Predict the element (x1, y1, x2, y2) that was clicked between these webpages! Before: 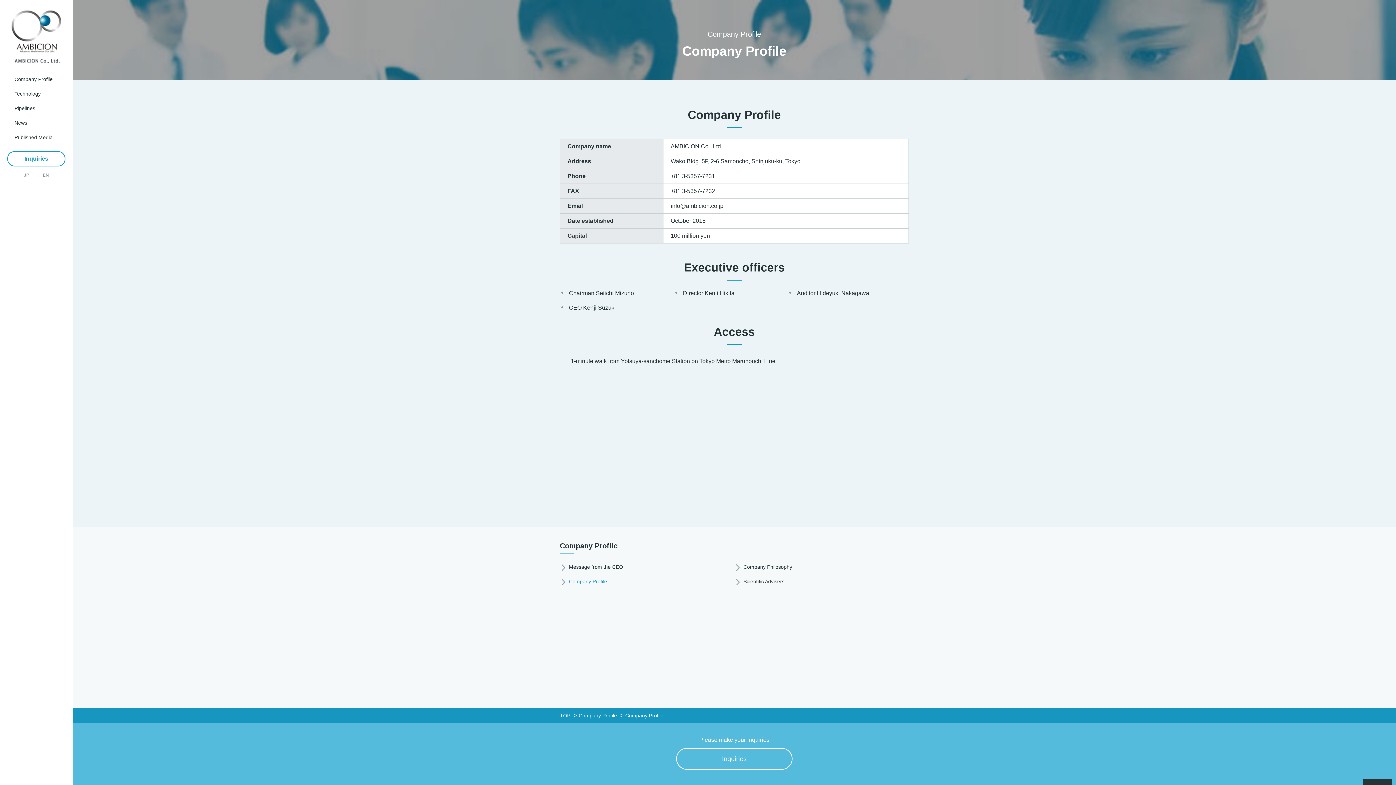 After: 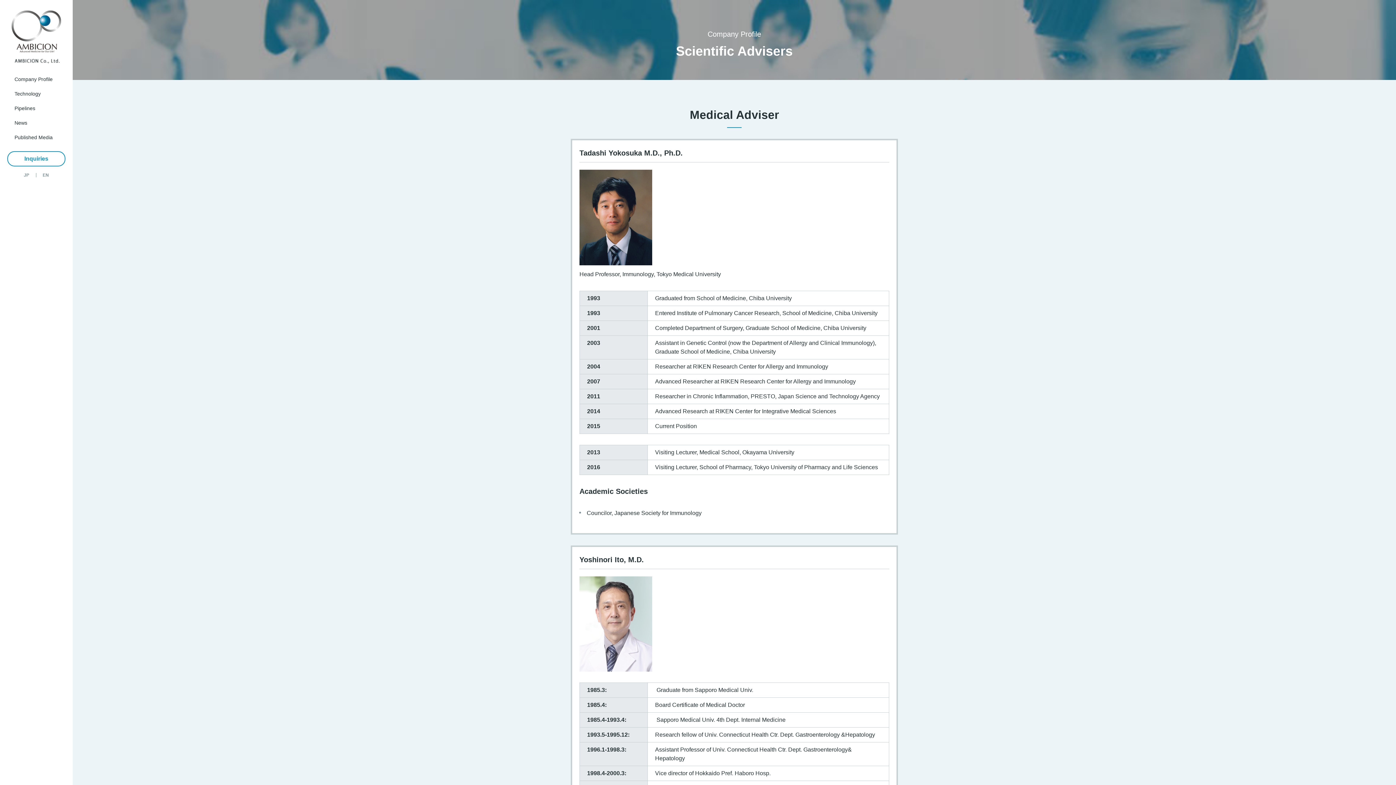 Action: label: Scientific Advisers bbox: (736, 578, 901, 585)